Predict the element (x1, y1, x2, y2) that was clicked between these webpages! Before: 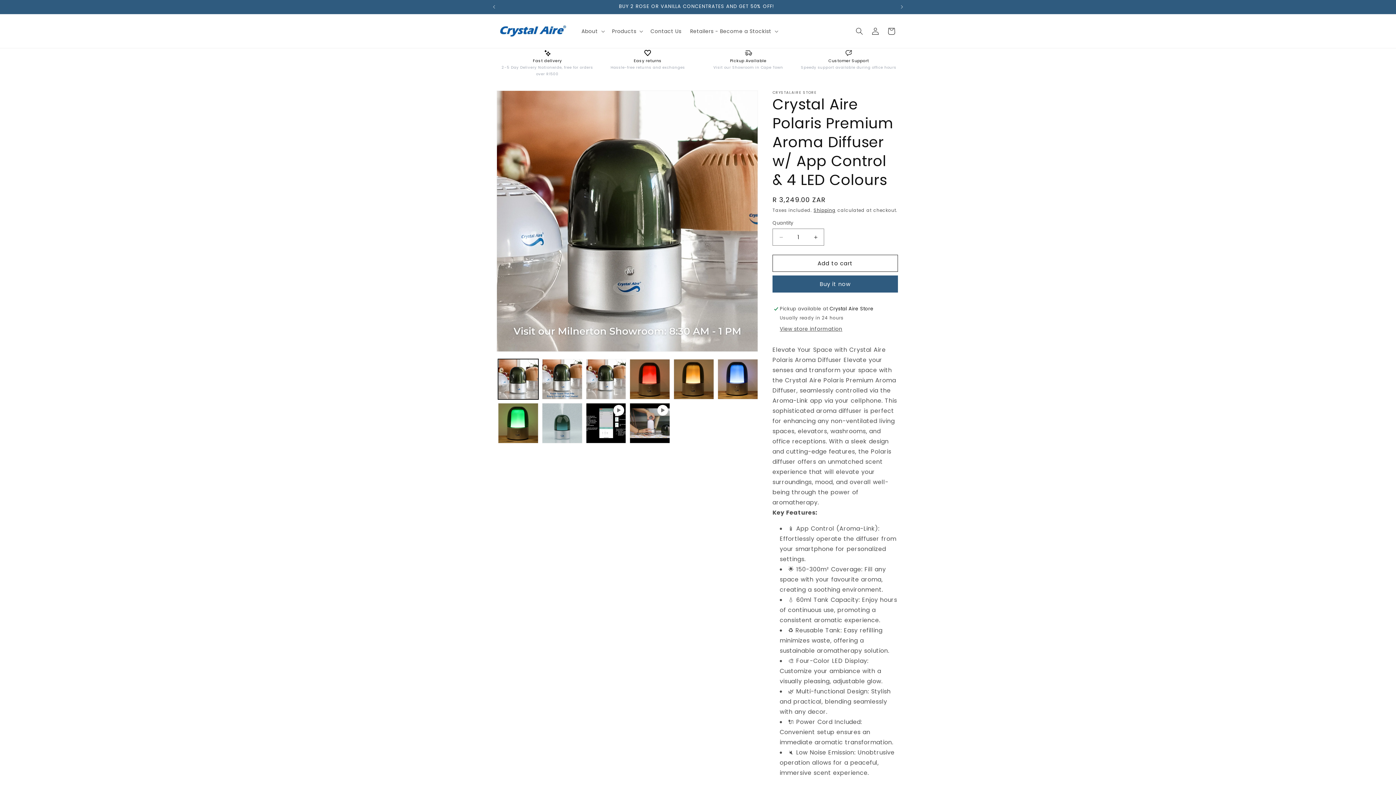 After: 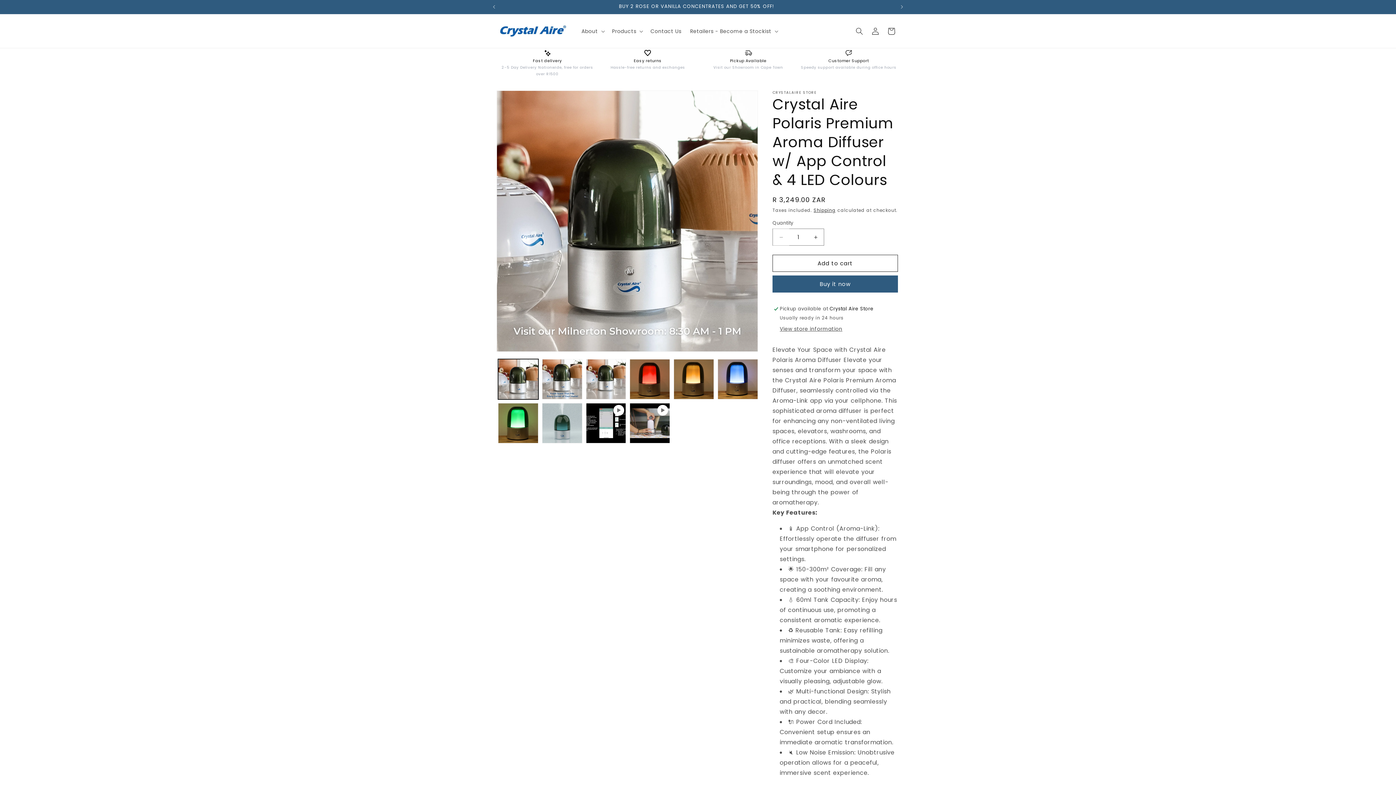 Action: bbox: (773, 228, 789, 245) label: Decrease quantity for Crystal Aire Polaris Premium Aroma Diffuser w/ App Control &amp; 4 LED Colours